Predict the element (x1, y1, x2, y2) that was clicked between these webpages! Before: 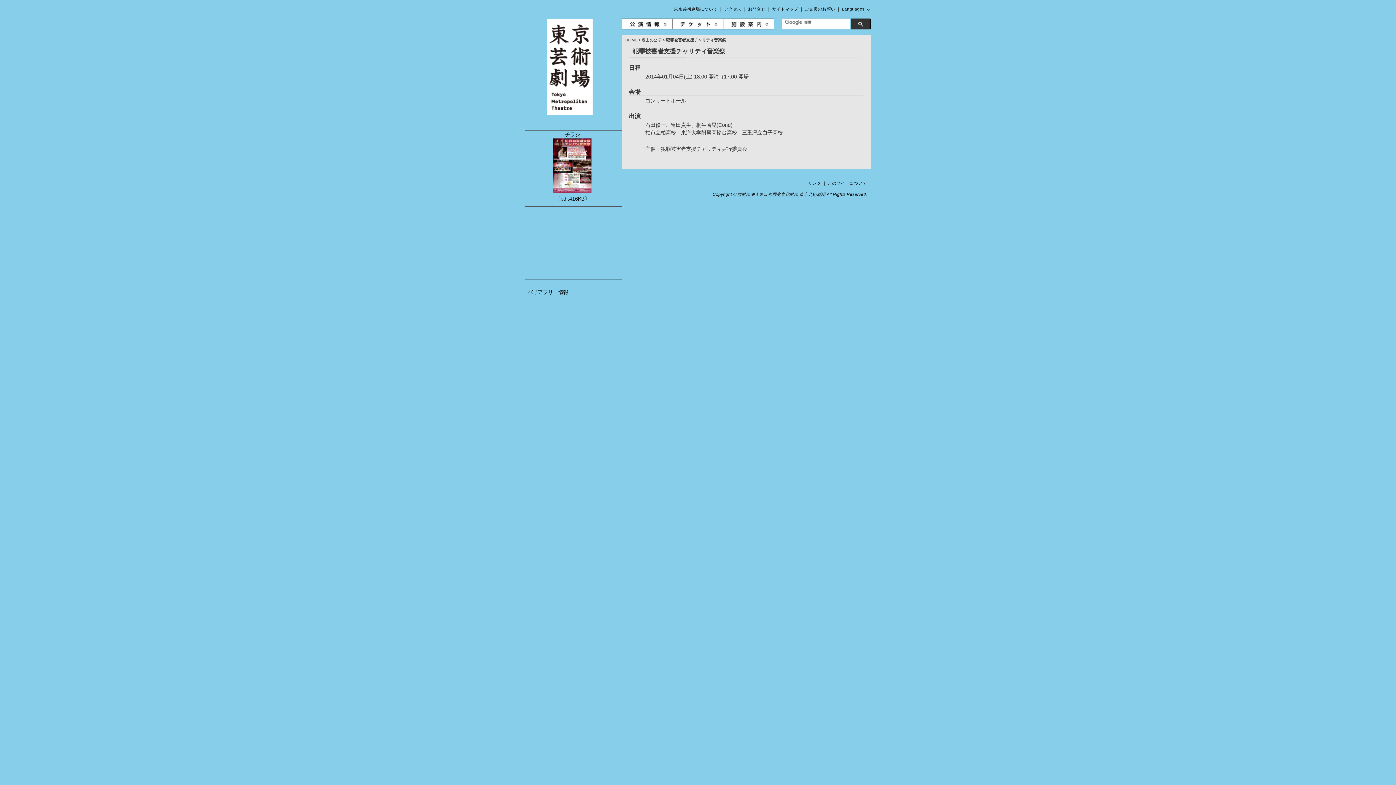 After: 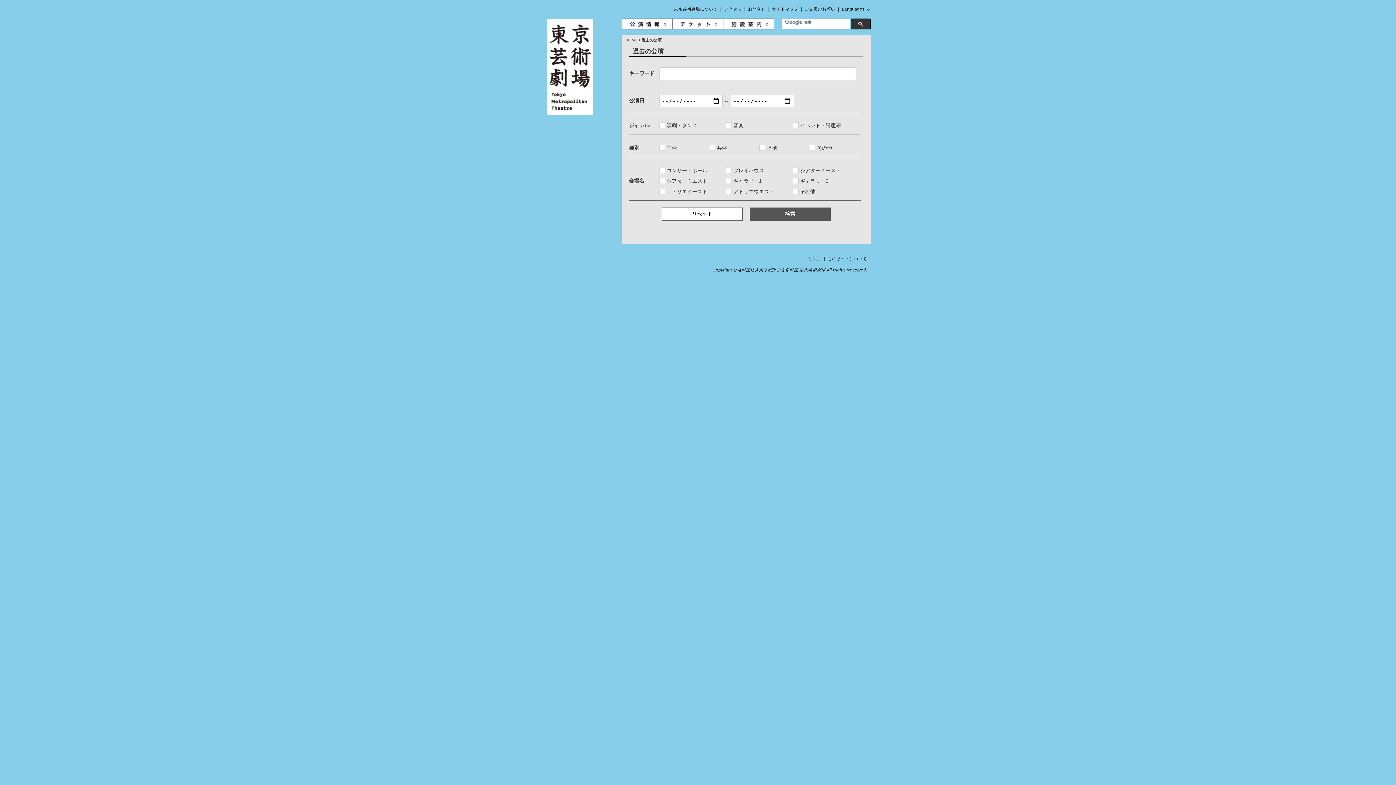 Action: bbox: (641, 37, 661, 42) label: 過去の公演